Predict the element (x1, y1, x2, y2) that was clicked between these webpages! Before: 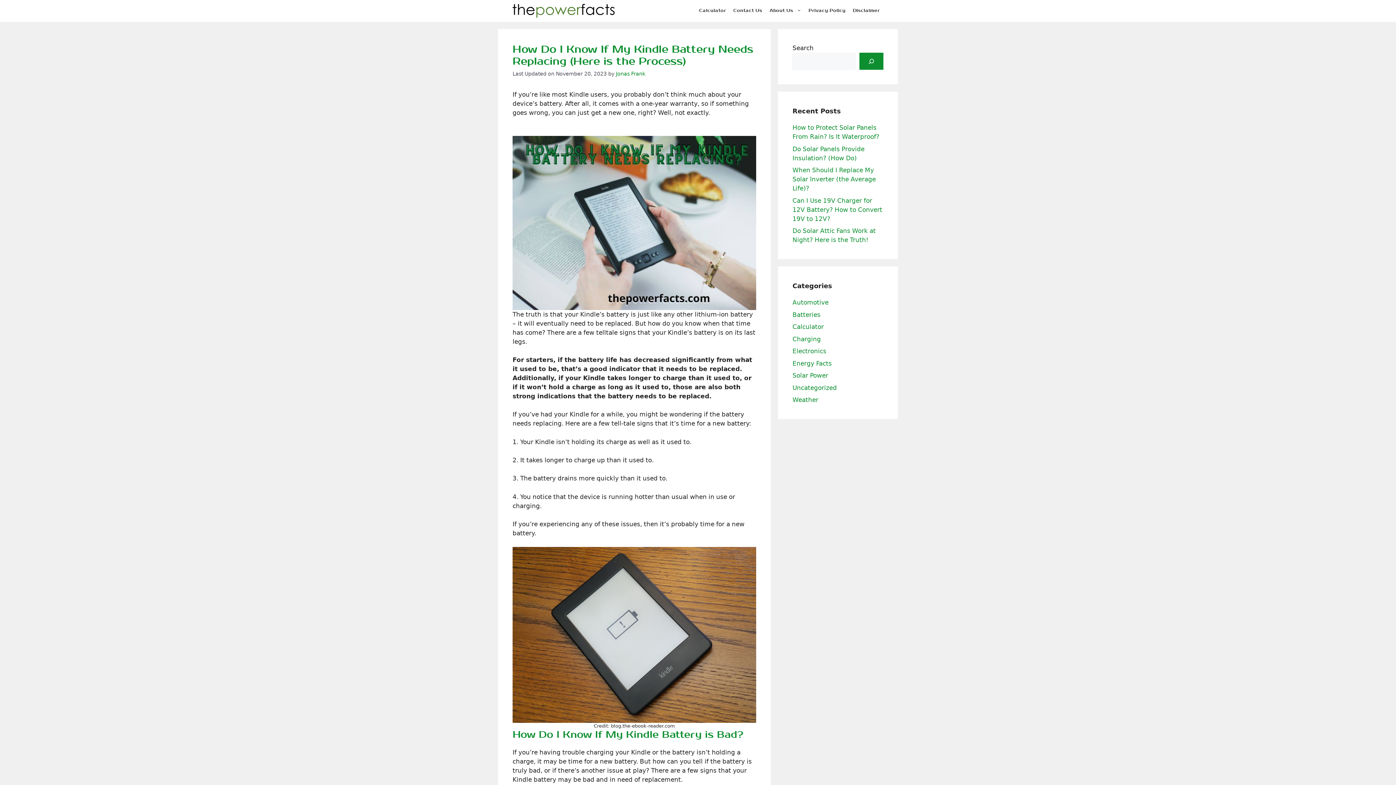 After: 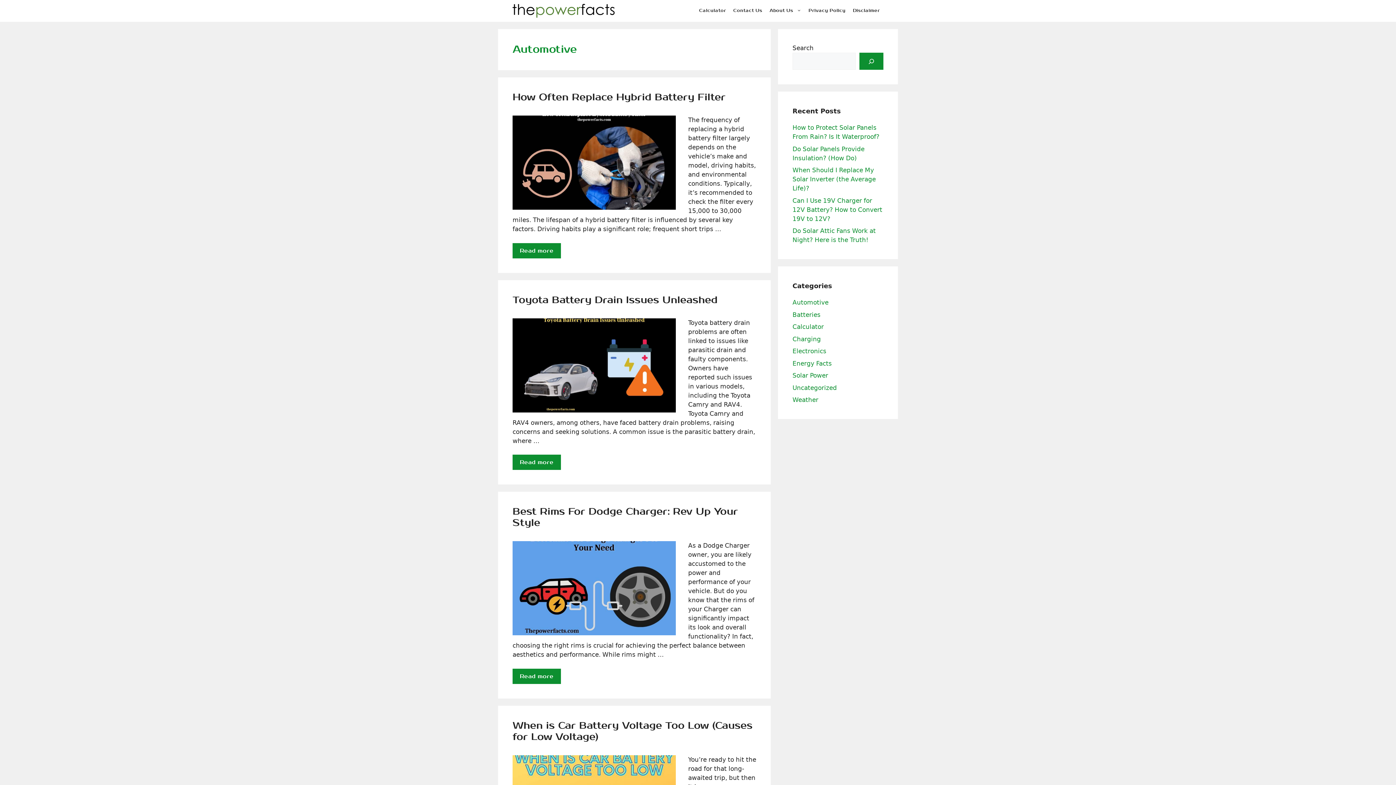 Action: bbox: (792, 298, 828, 306) label: Automotive